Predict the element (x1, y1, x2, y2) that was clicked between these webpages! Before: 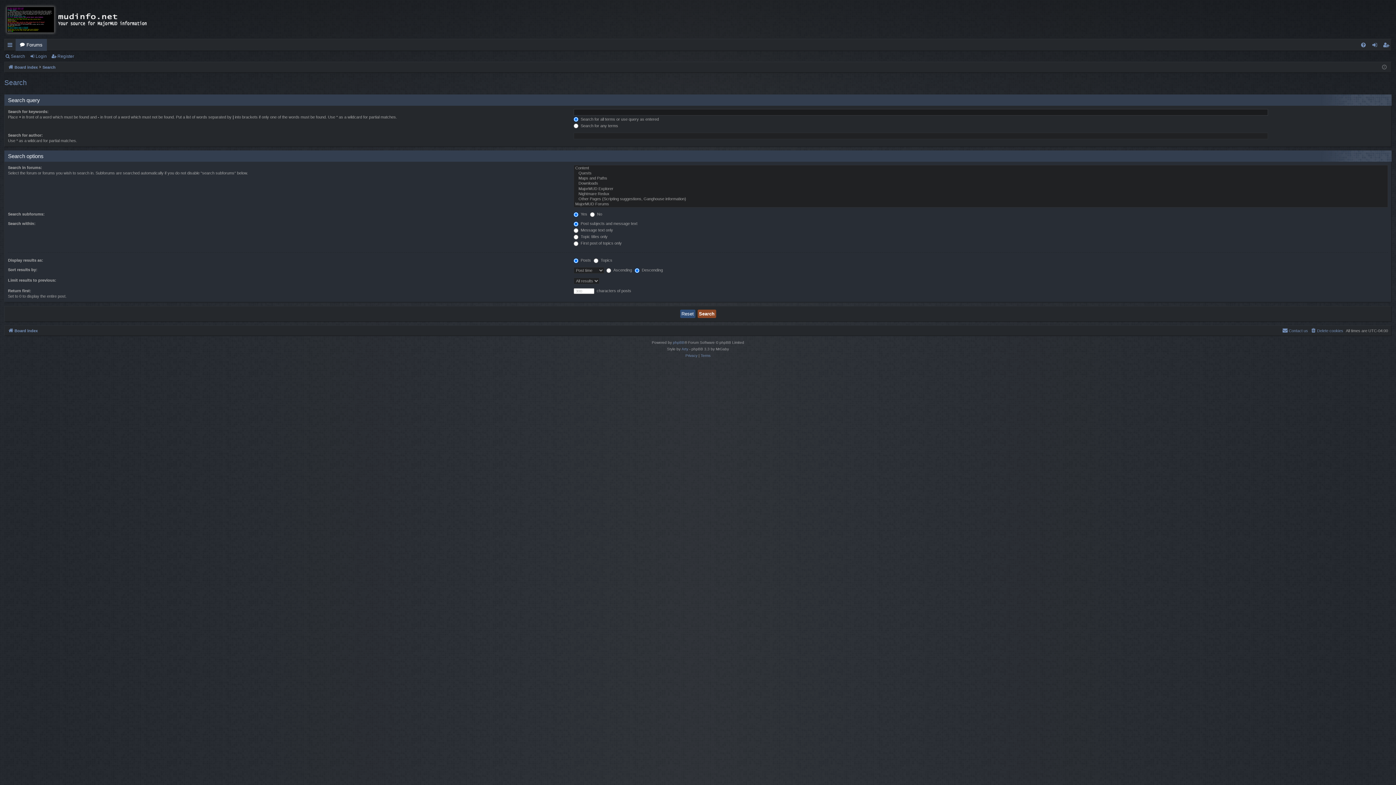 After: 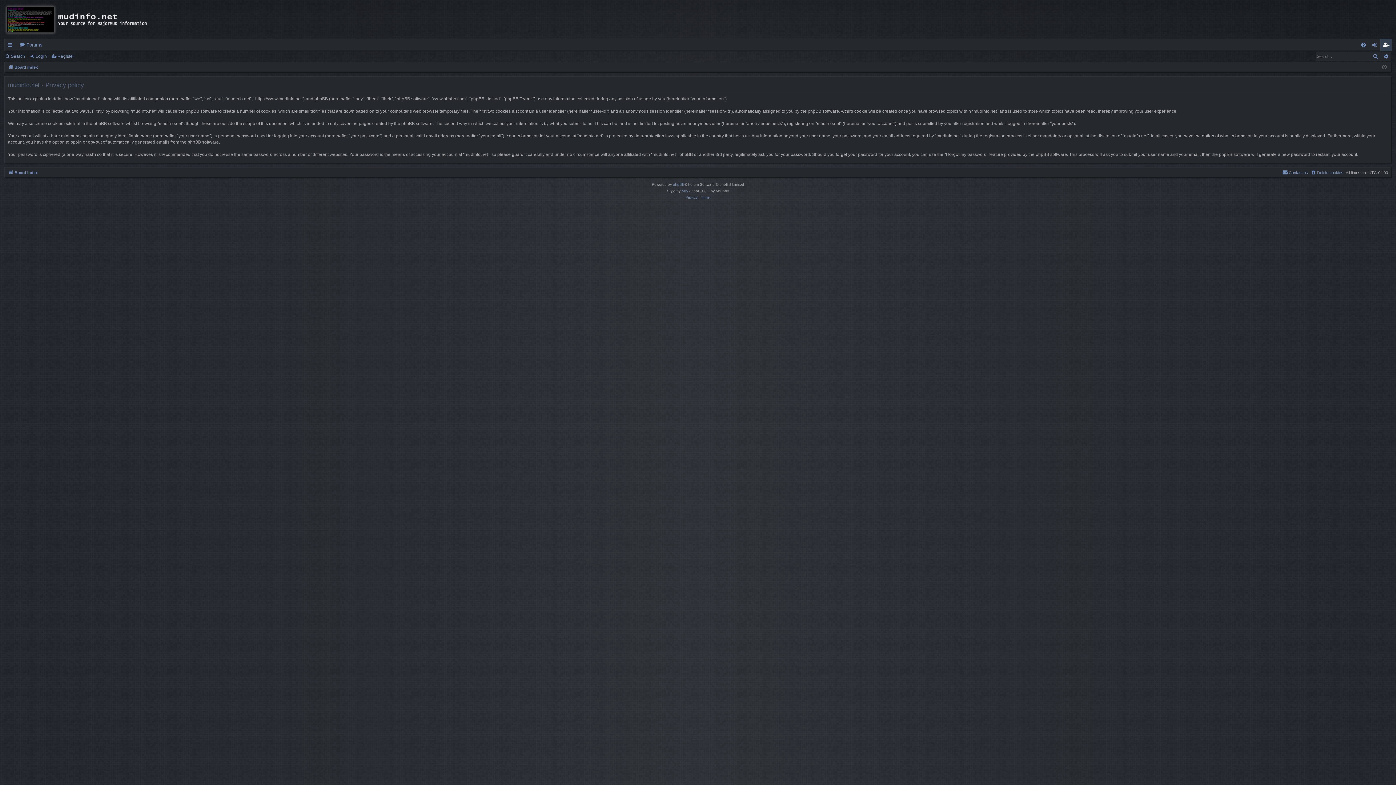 Action: bbox: (685, 352, 697, 359) label: Privacy